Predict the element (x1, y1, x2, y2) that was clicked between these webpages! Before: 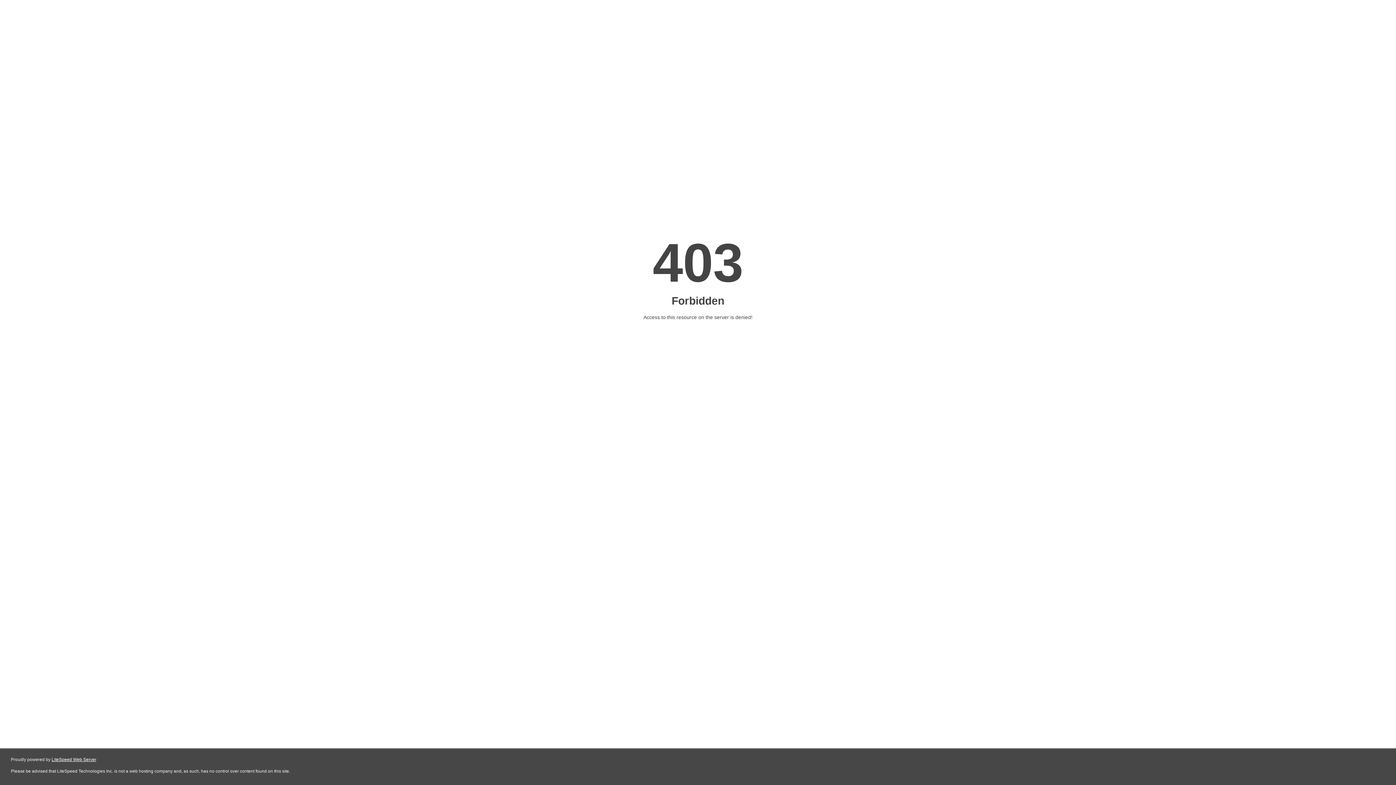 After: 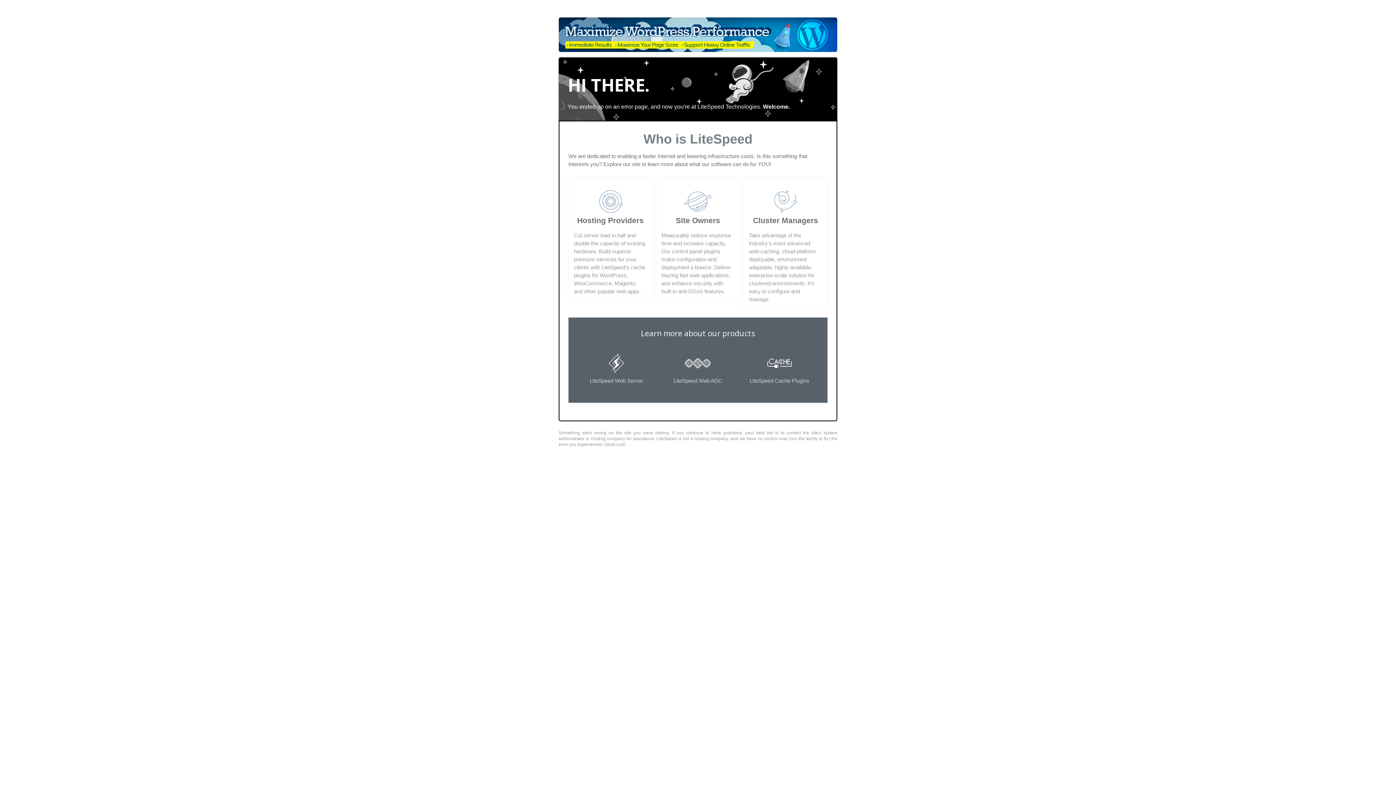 Action: bbox: (51, 757, 96, 762) label: LiteSpeed Web Server